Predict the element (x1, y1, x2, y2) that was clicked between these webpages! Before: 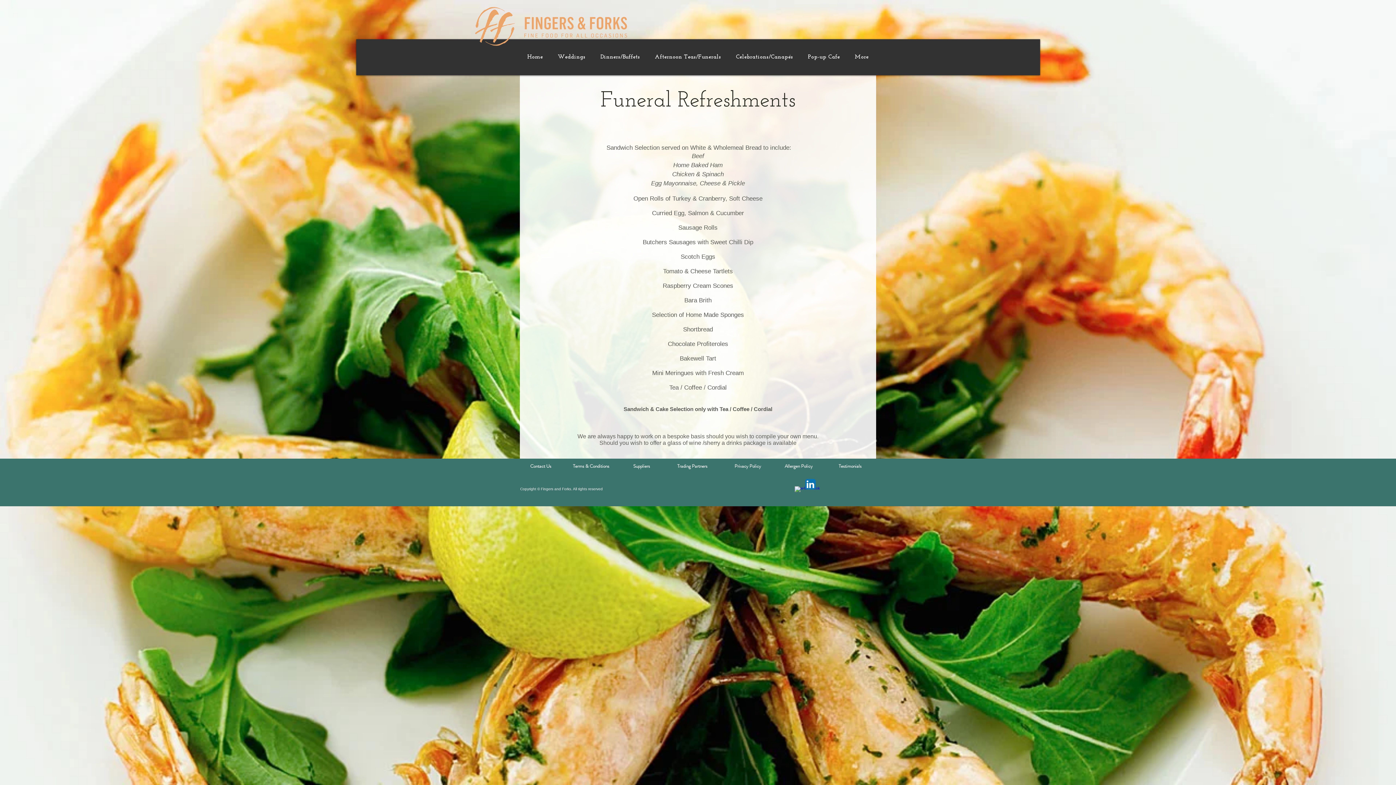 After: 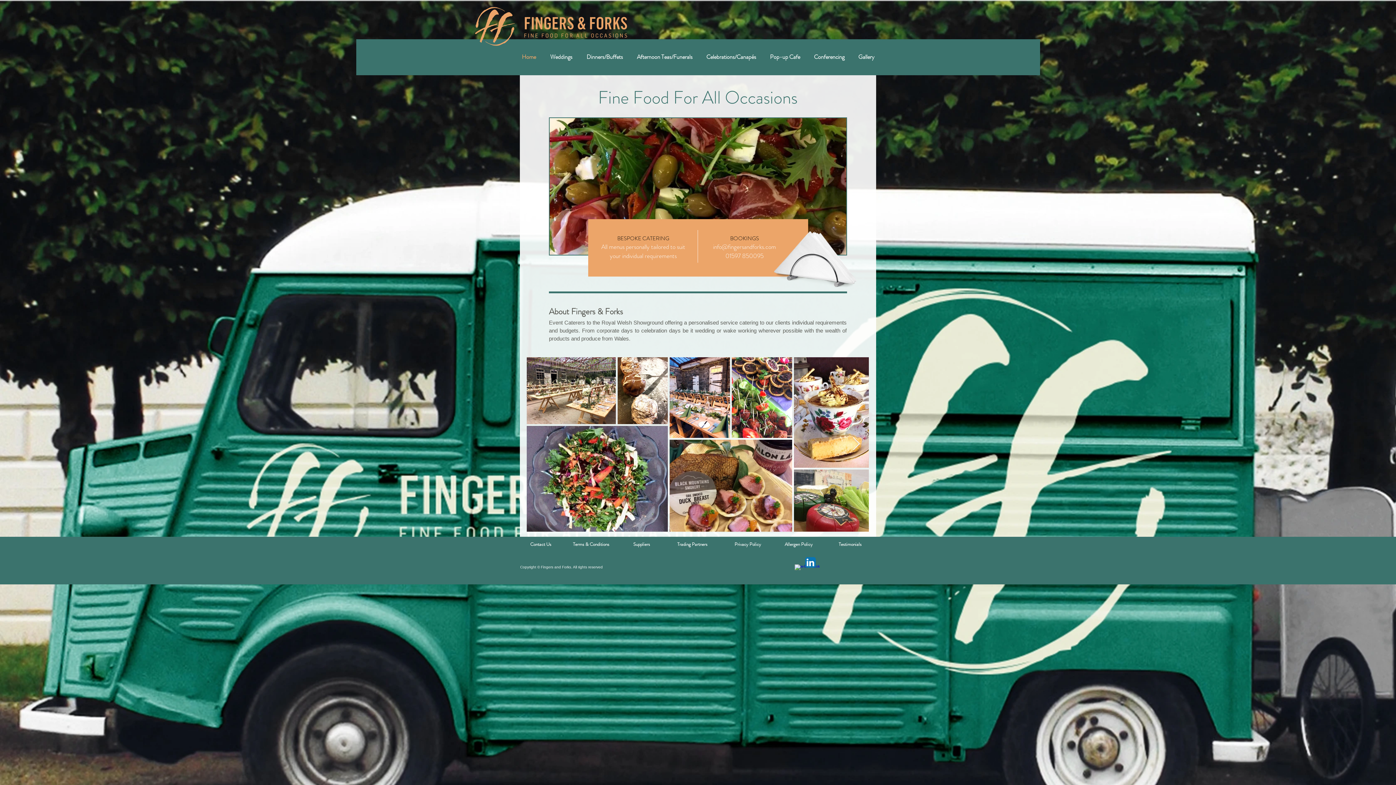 Action: label: Home bbox: (520, 48, 550, 66)